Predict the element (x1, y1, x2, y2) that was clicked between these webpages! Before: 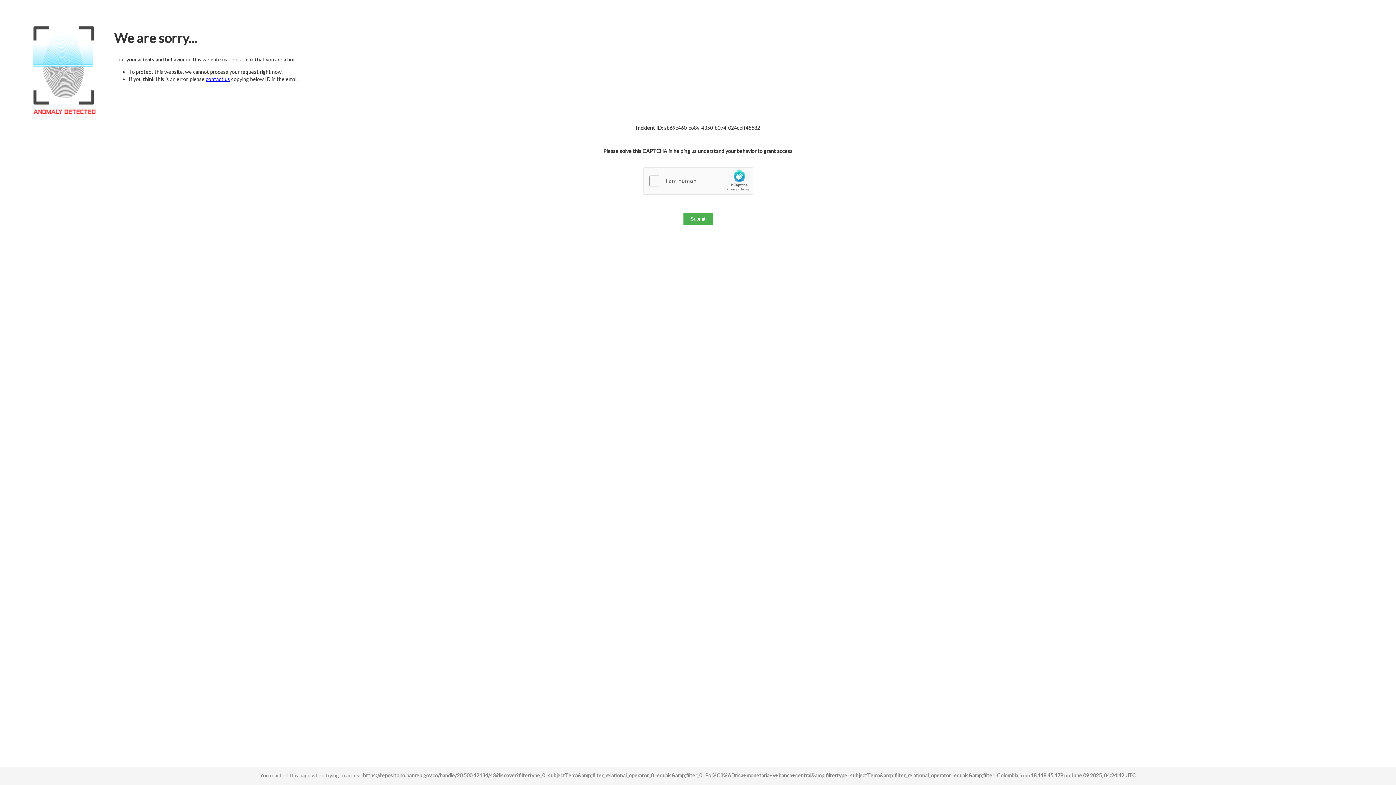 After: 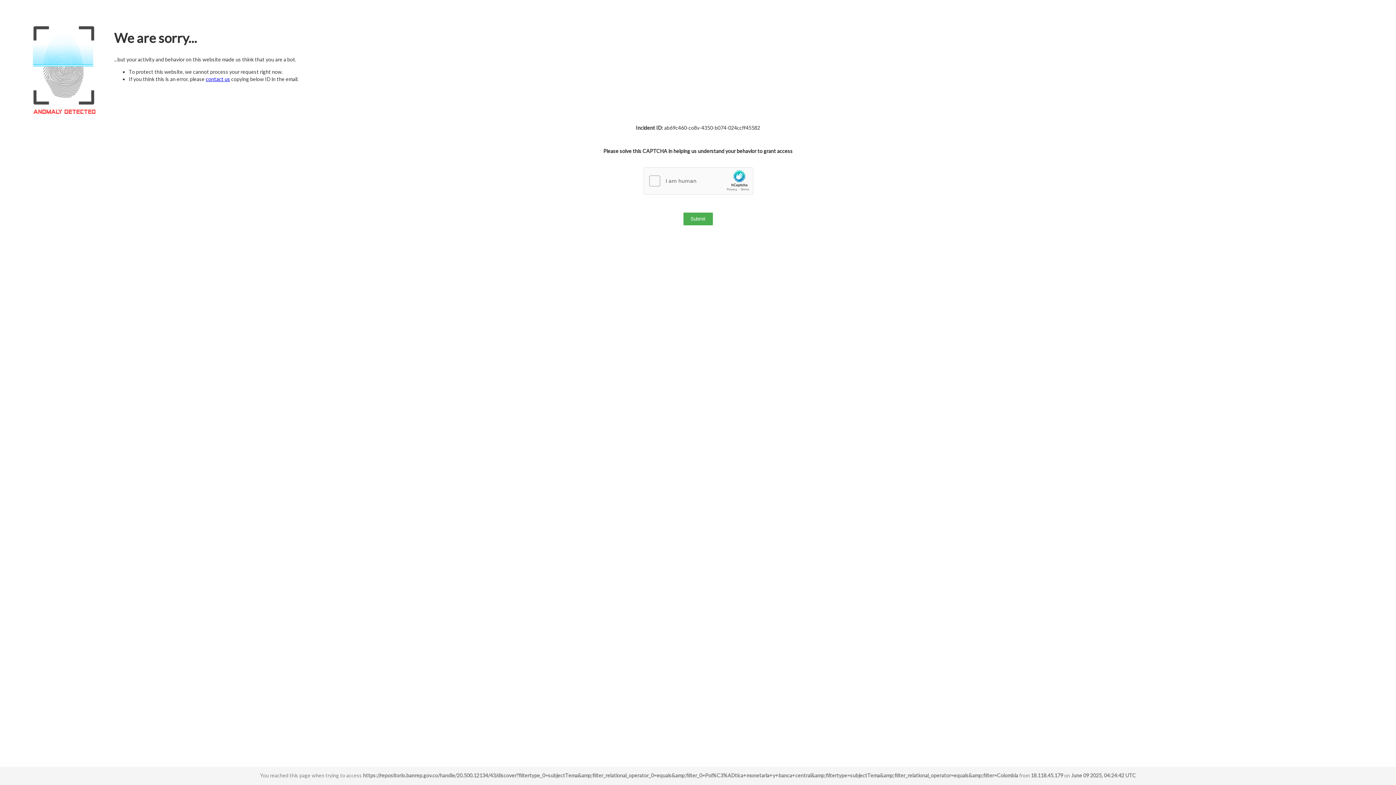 Action: bbox: (205, 76, 230, 82) label: contact us